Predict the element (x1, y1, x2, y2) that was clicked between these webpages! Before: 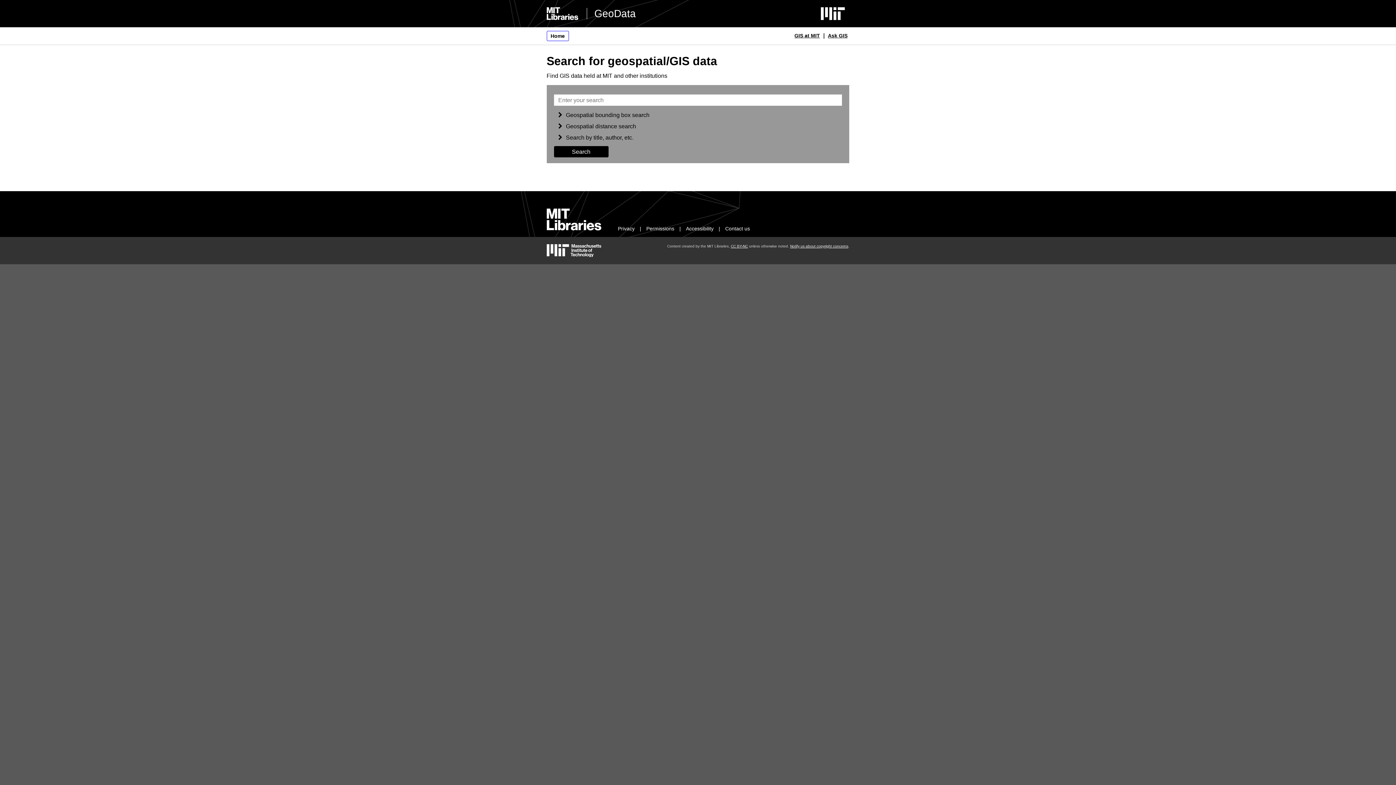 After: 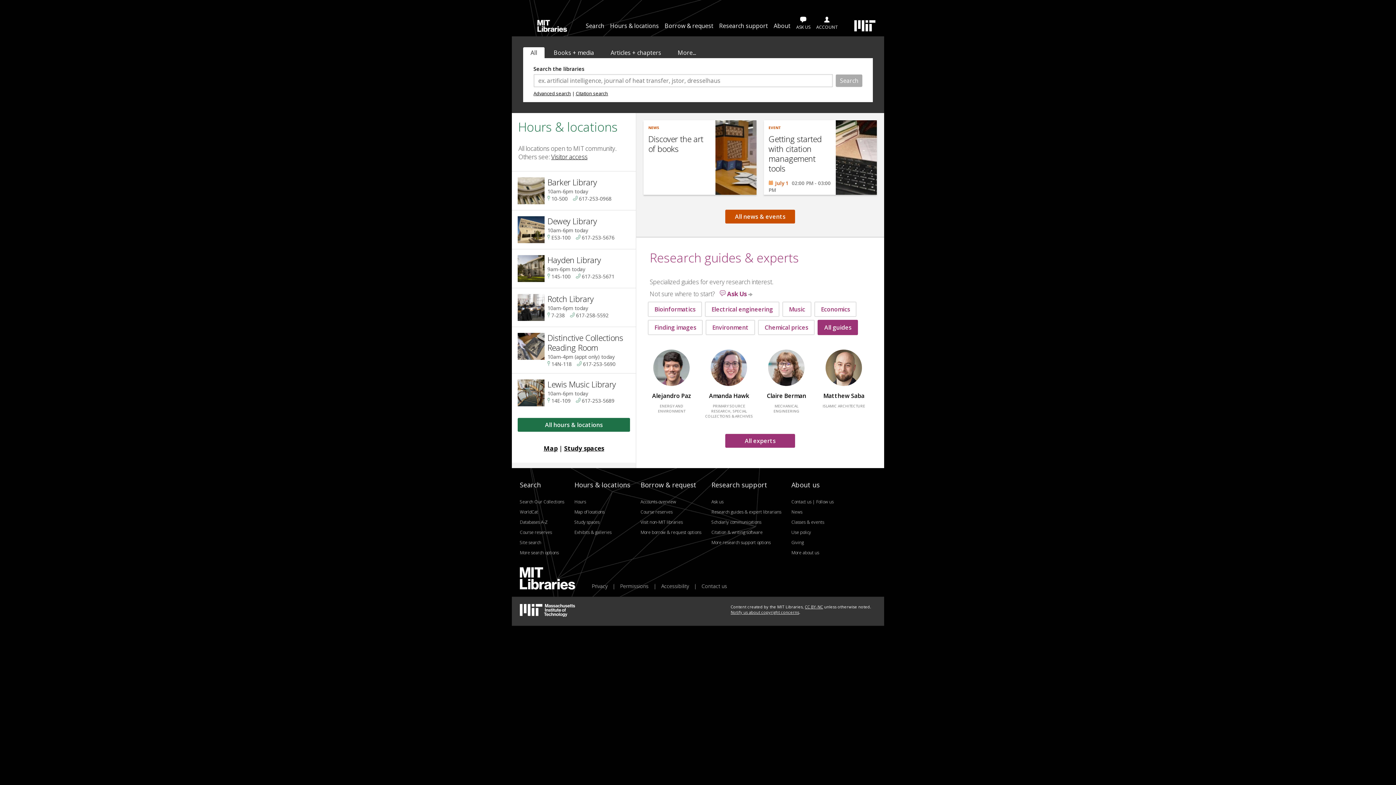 Action: label: MIT Libraries home bbox: (546, 7, 578, 20)